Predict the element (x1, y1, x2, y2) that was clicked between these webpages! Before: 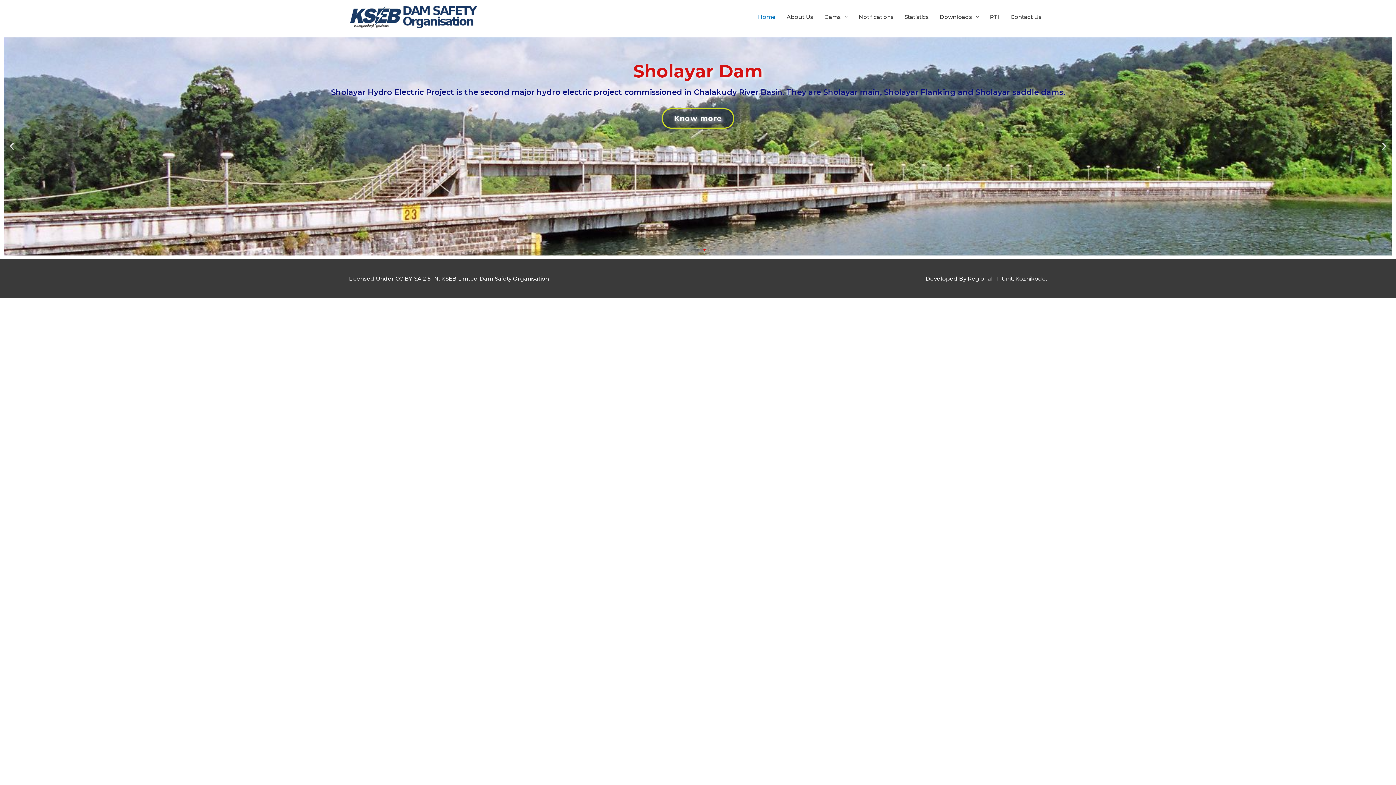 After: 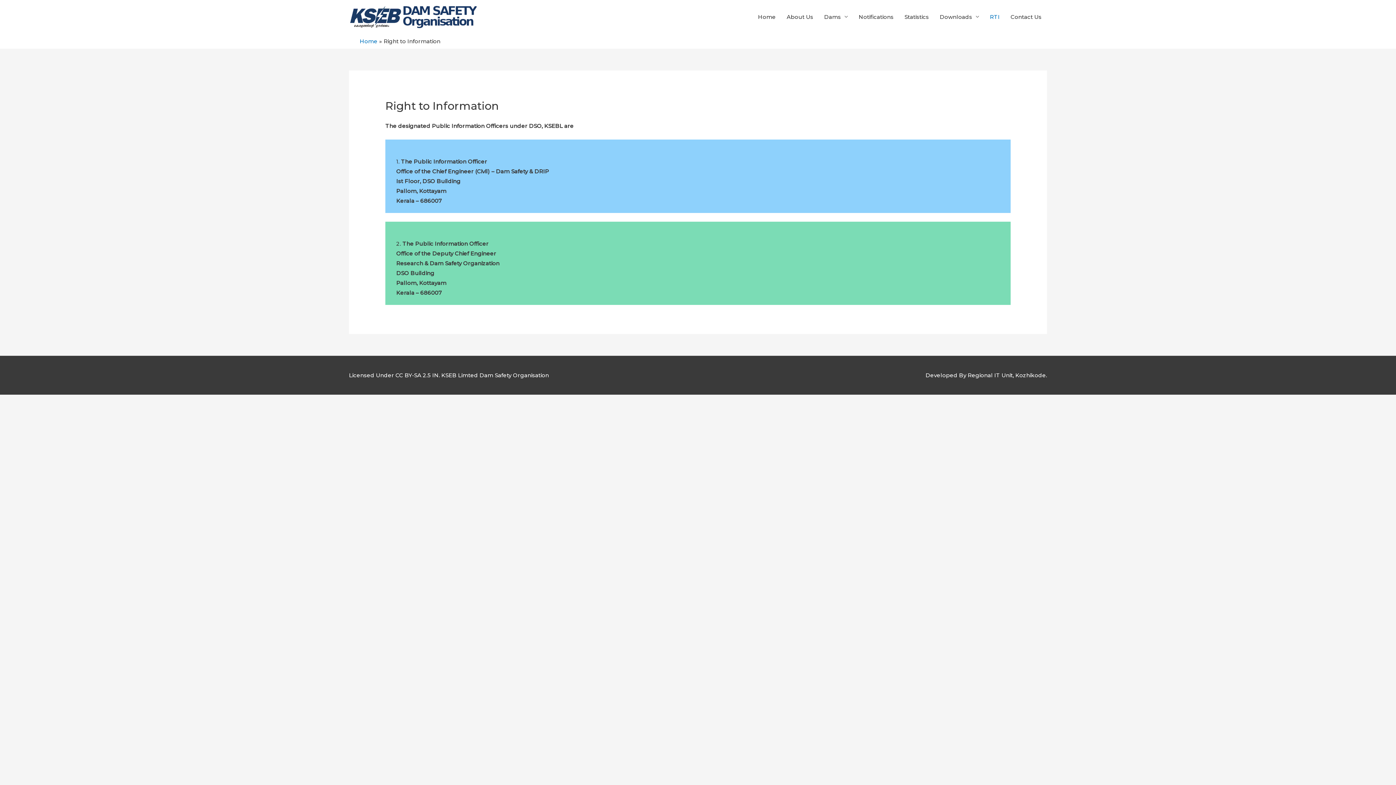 Action: bbox: (984, 0, 1005, 33) label: RTI